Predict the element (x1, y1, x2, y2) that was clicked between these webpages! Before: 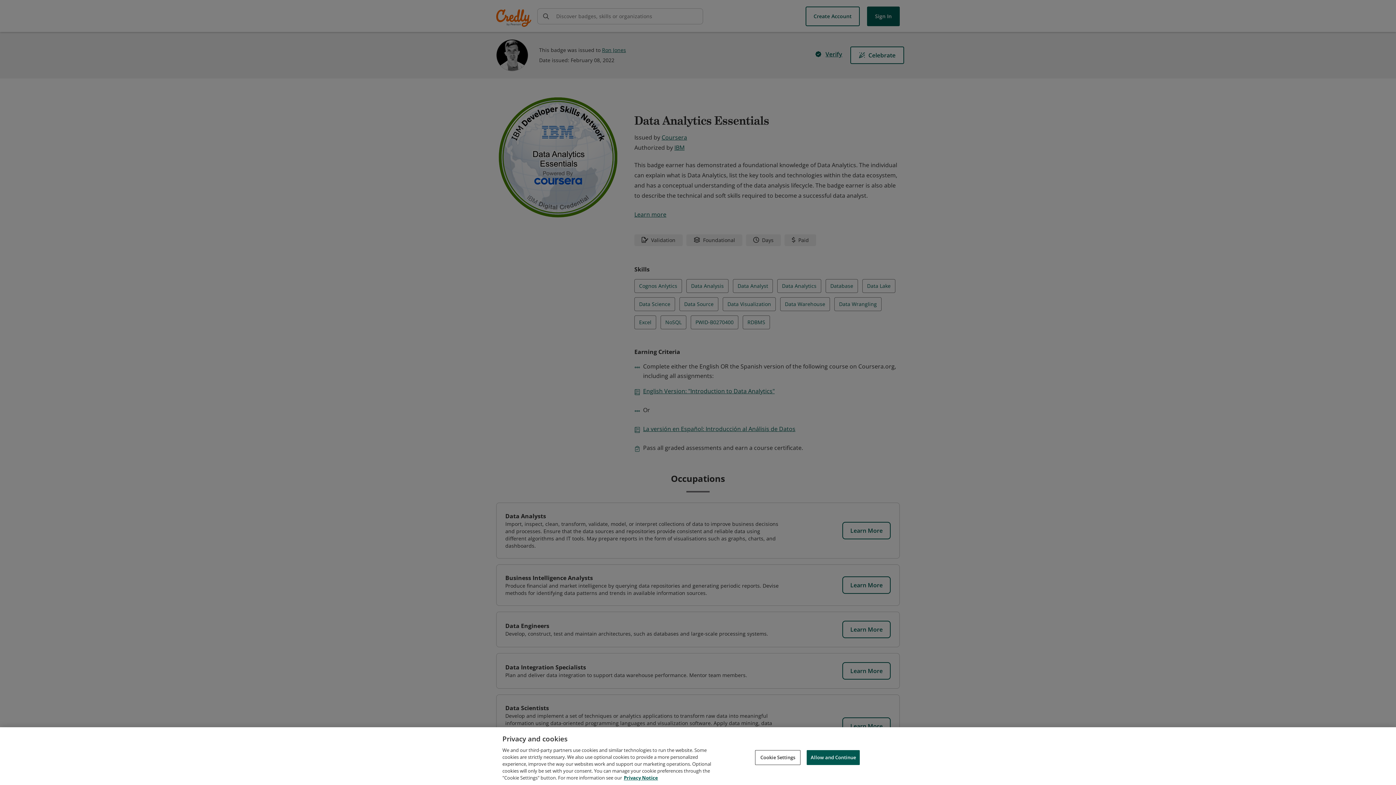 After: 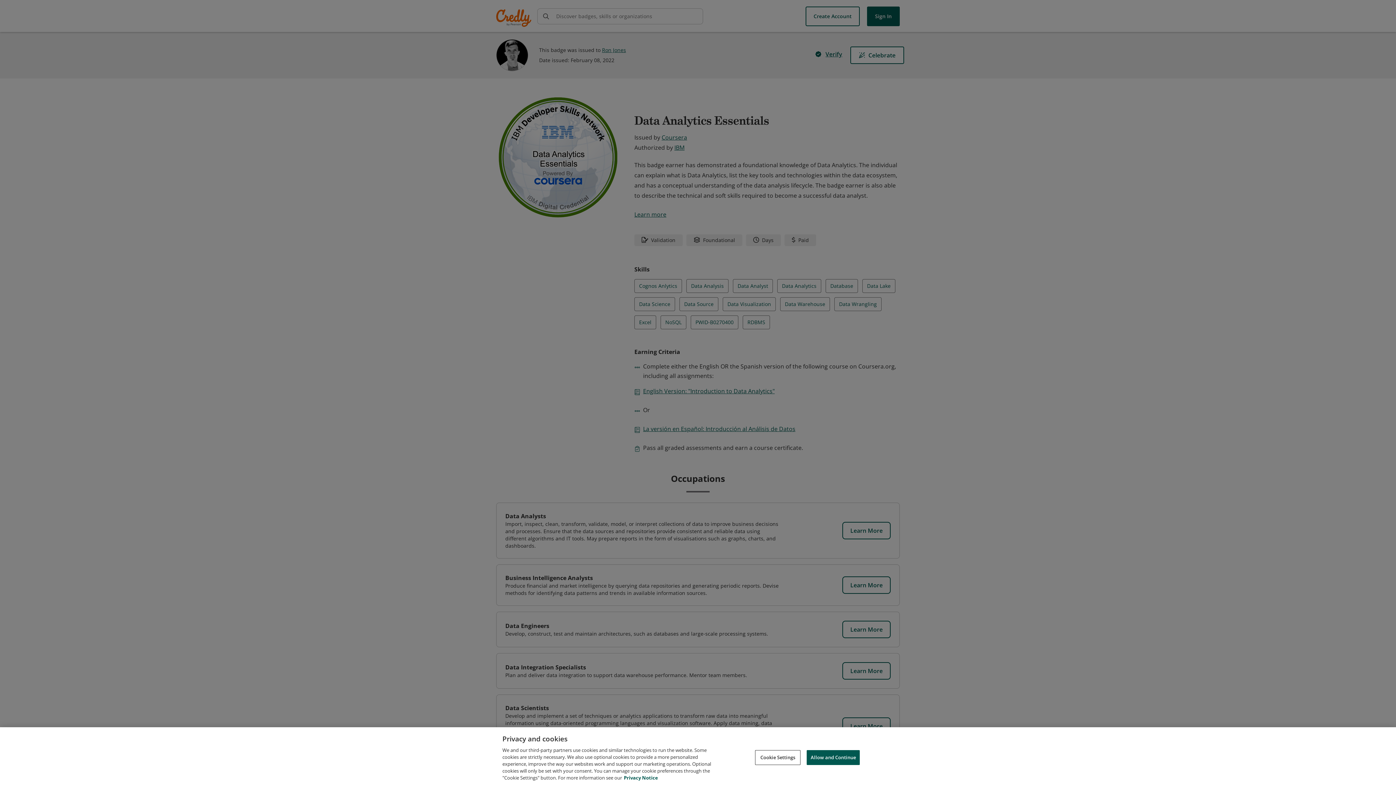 Action: bbox: (624, 774, 658, 781) label: Privacy Notice, opens in a new tab